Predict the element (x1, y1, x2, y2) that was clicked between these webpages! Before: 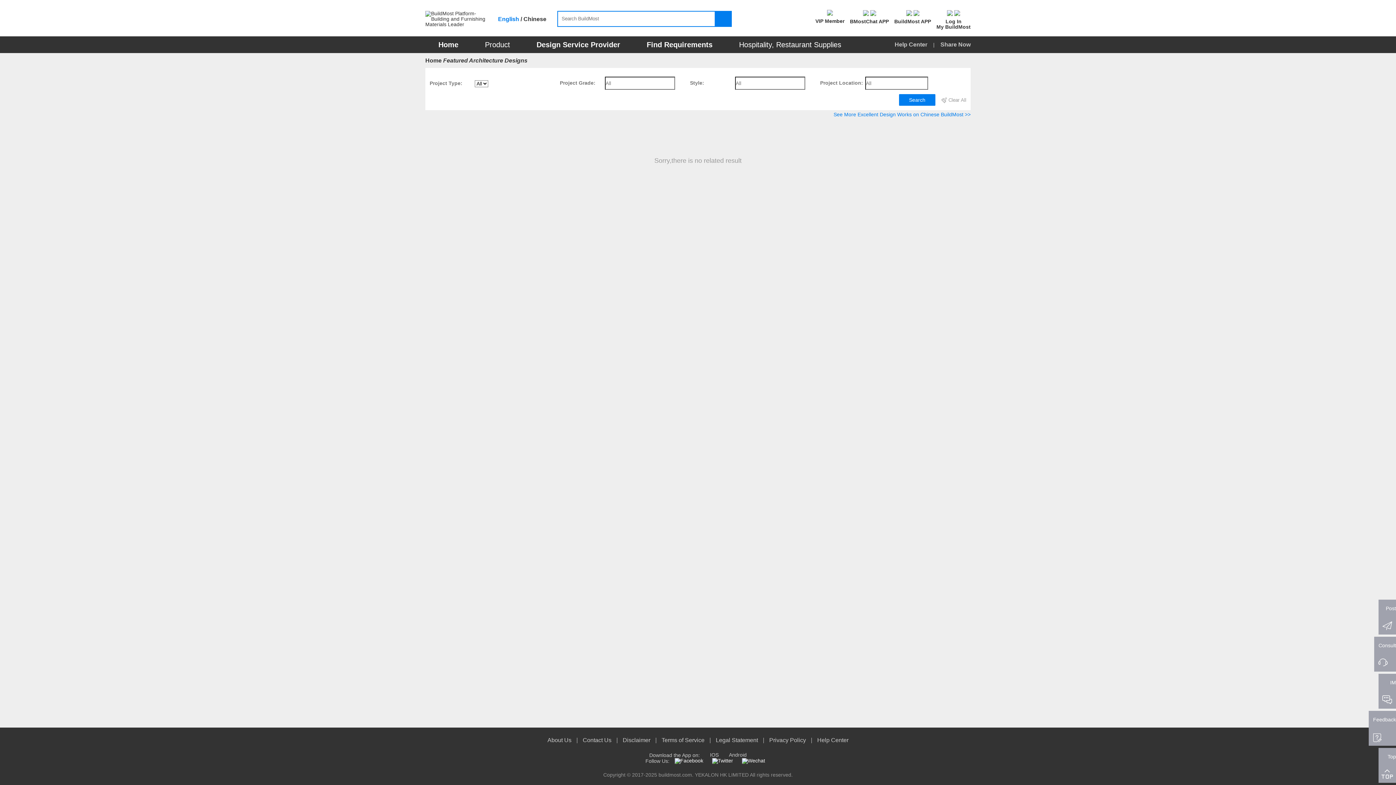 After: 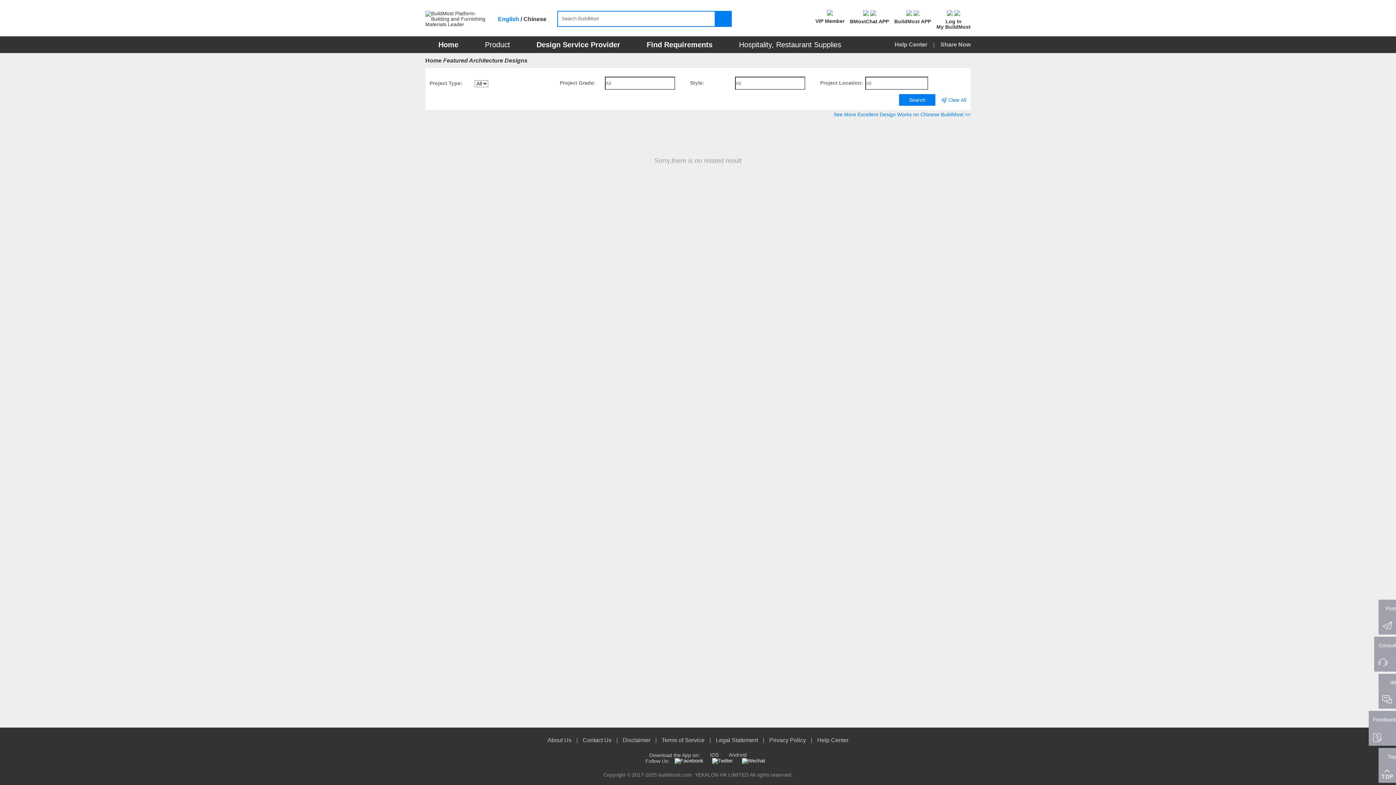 Action: label:  Clear All bbox: (941, 97, 966, 103)